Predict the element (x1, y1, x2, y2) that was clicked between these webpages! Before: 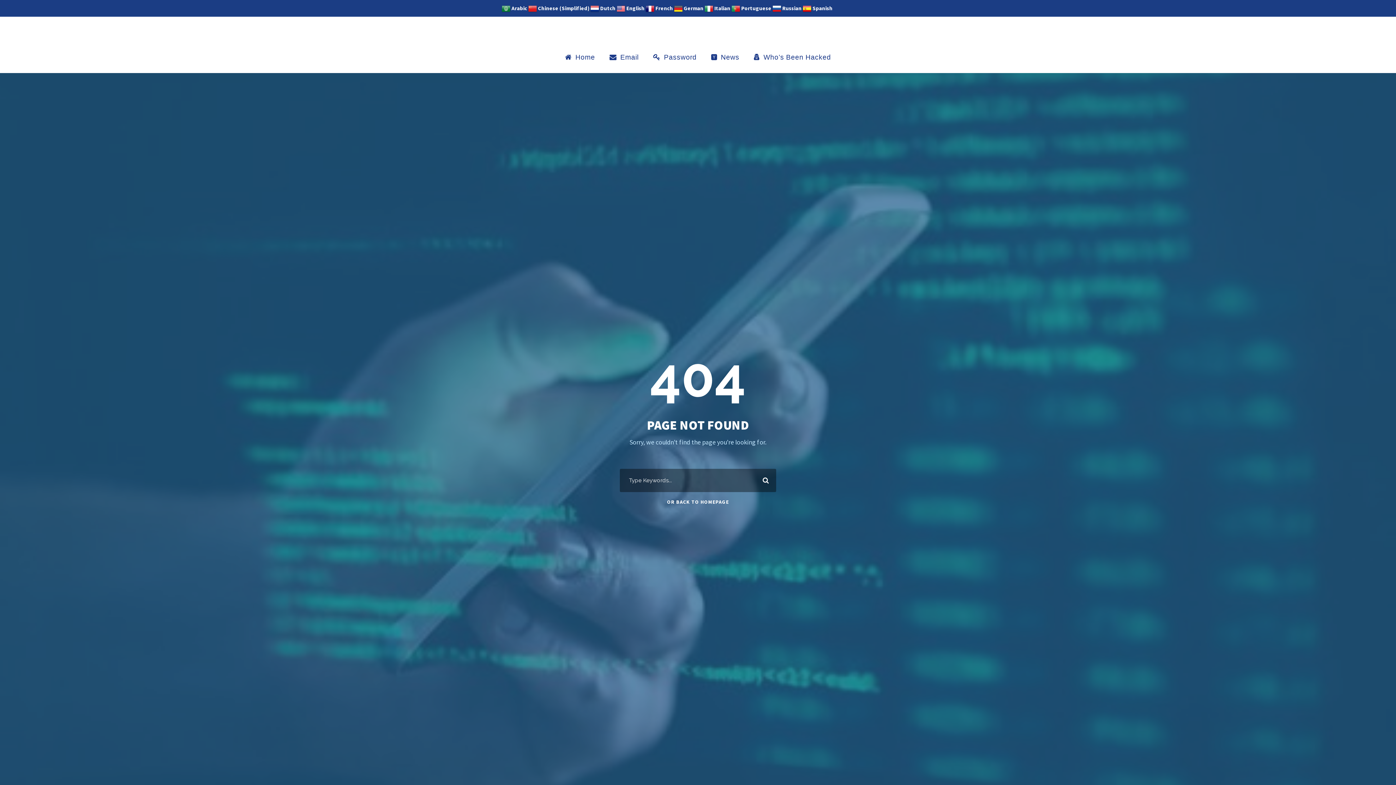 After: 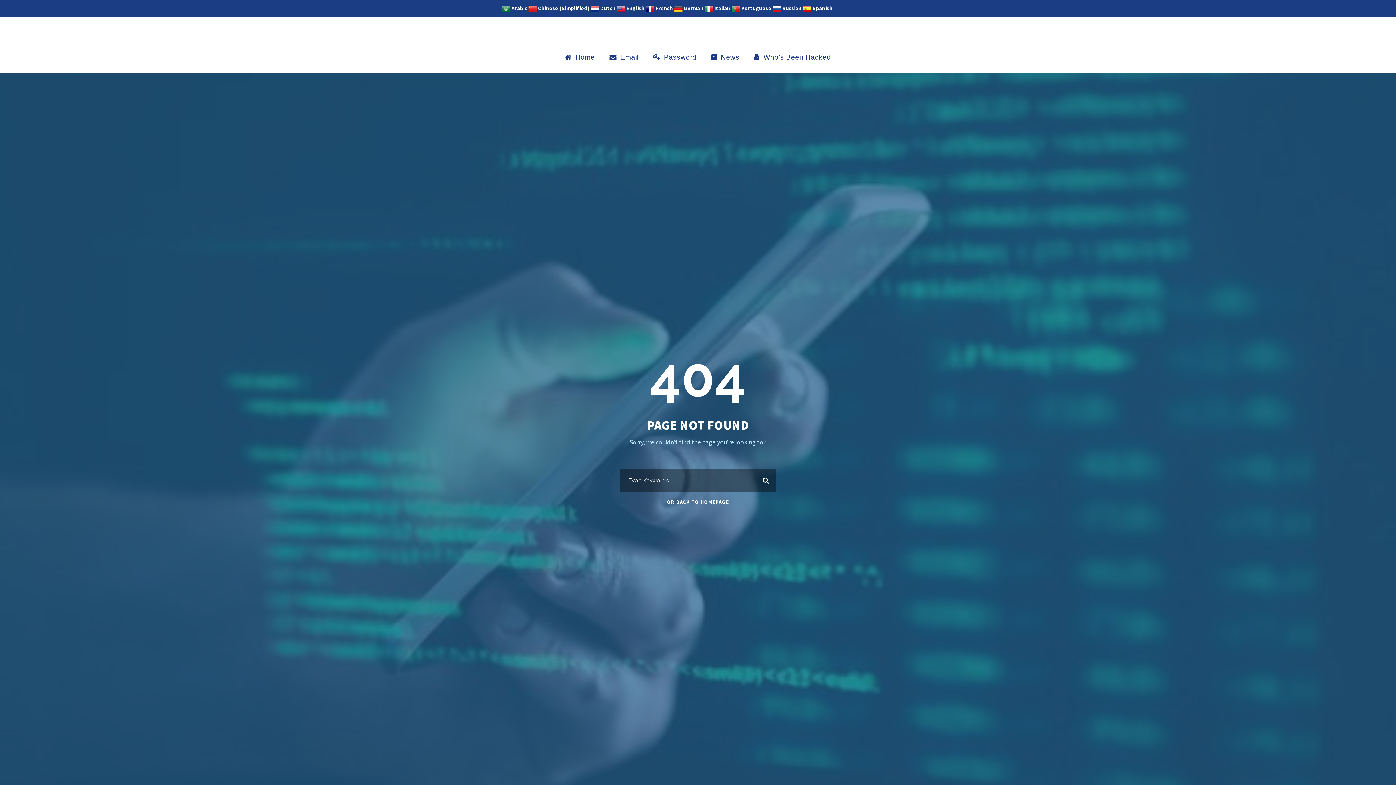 Action: label:  Spanish bbox: (802, 4, 832, 11)